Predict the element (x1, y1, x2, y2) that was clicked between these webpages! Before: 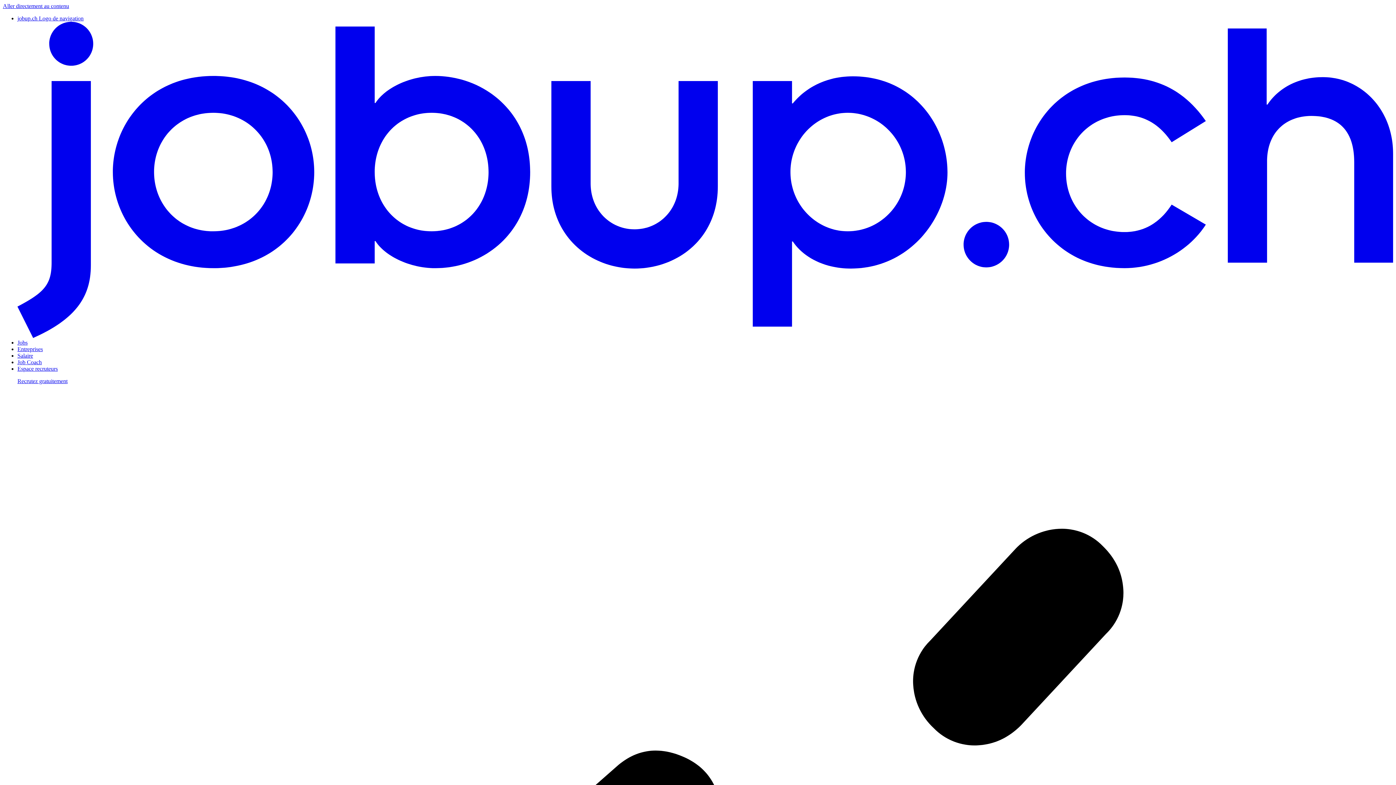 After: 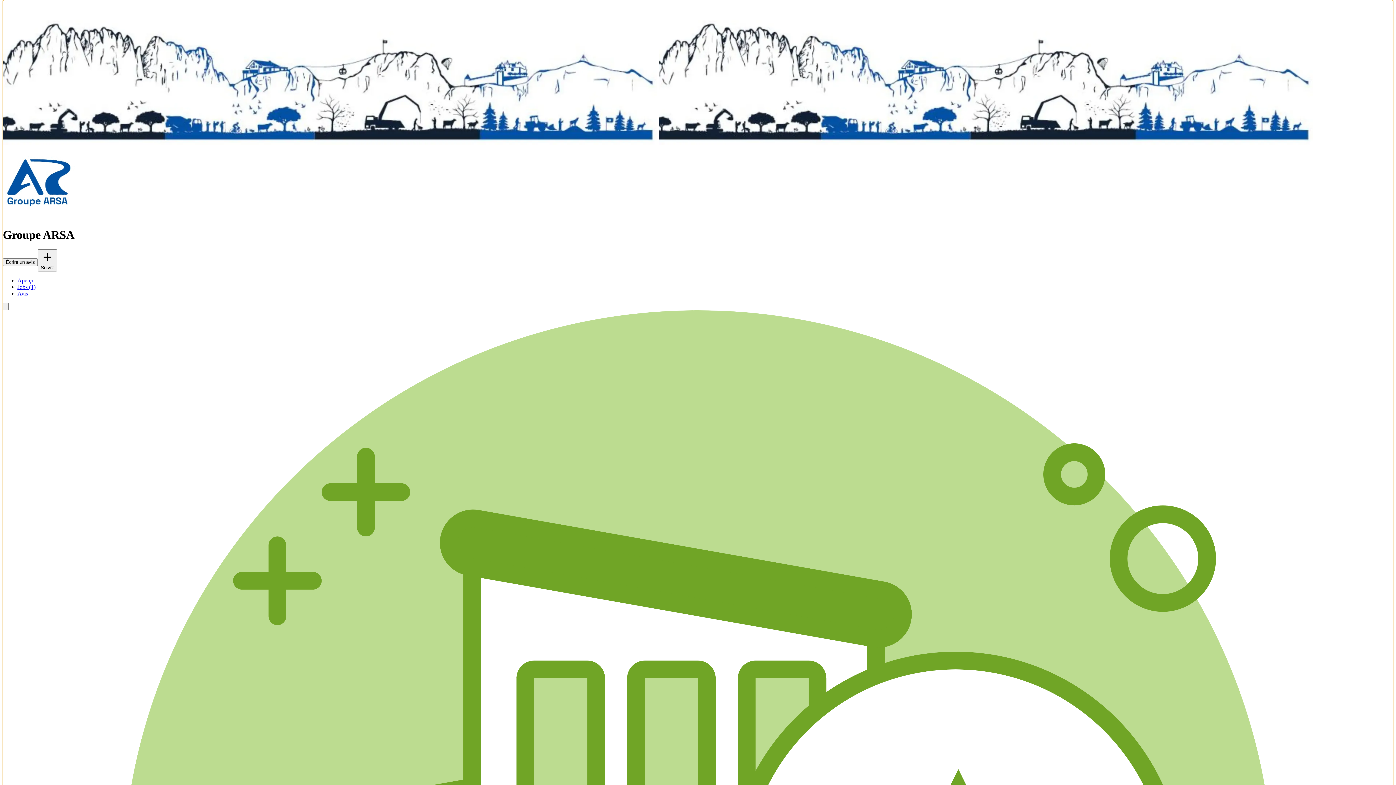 Action: bbox: (2, 2, 69, 9) label: Aller directement au contenu